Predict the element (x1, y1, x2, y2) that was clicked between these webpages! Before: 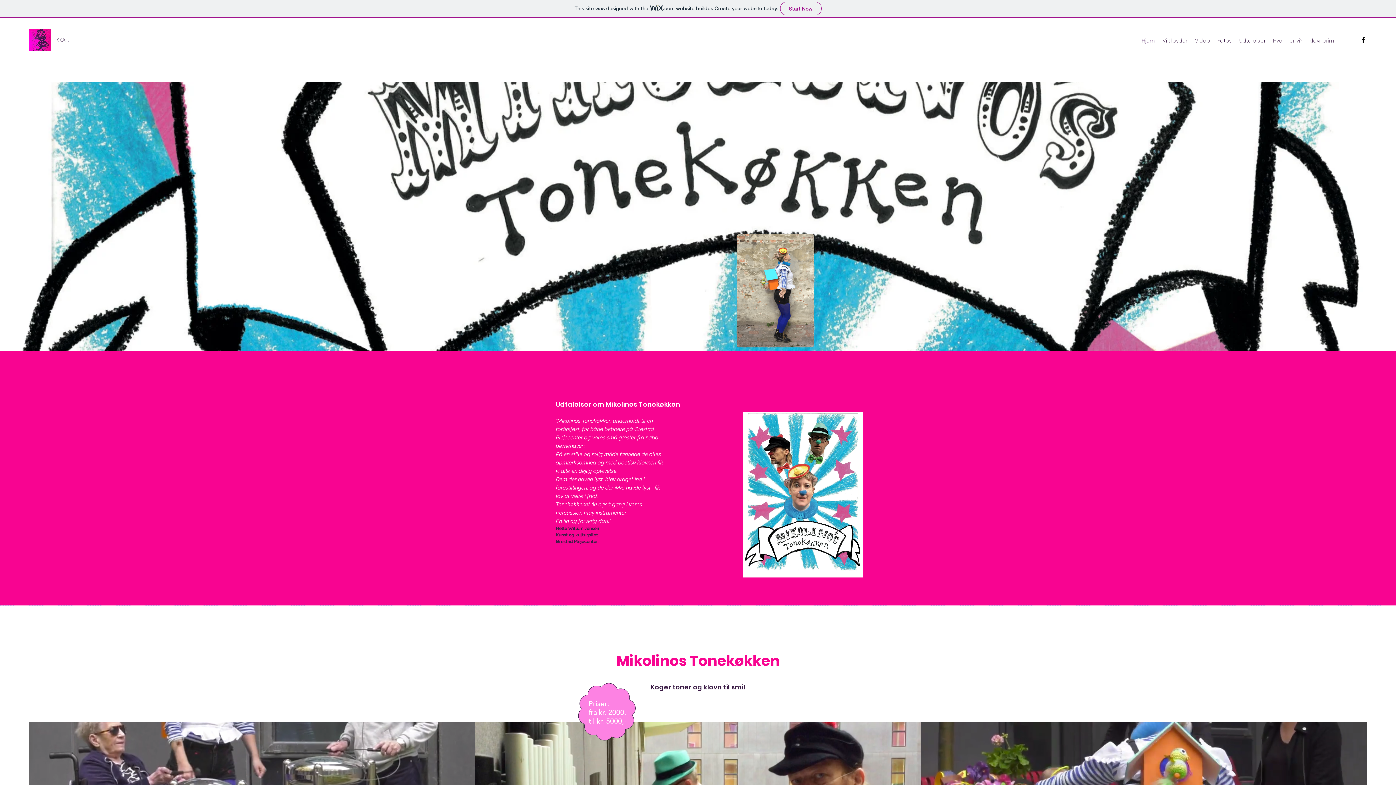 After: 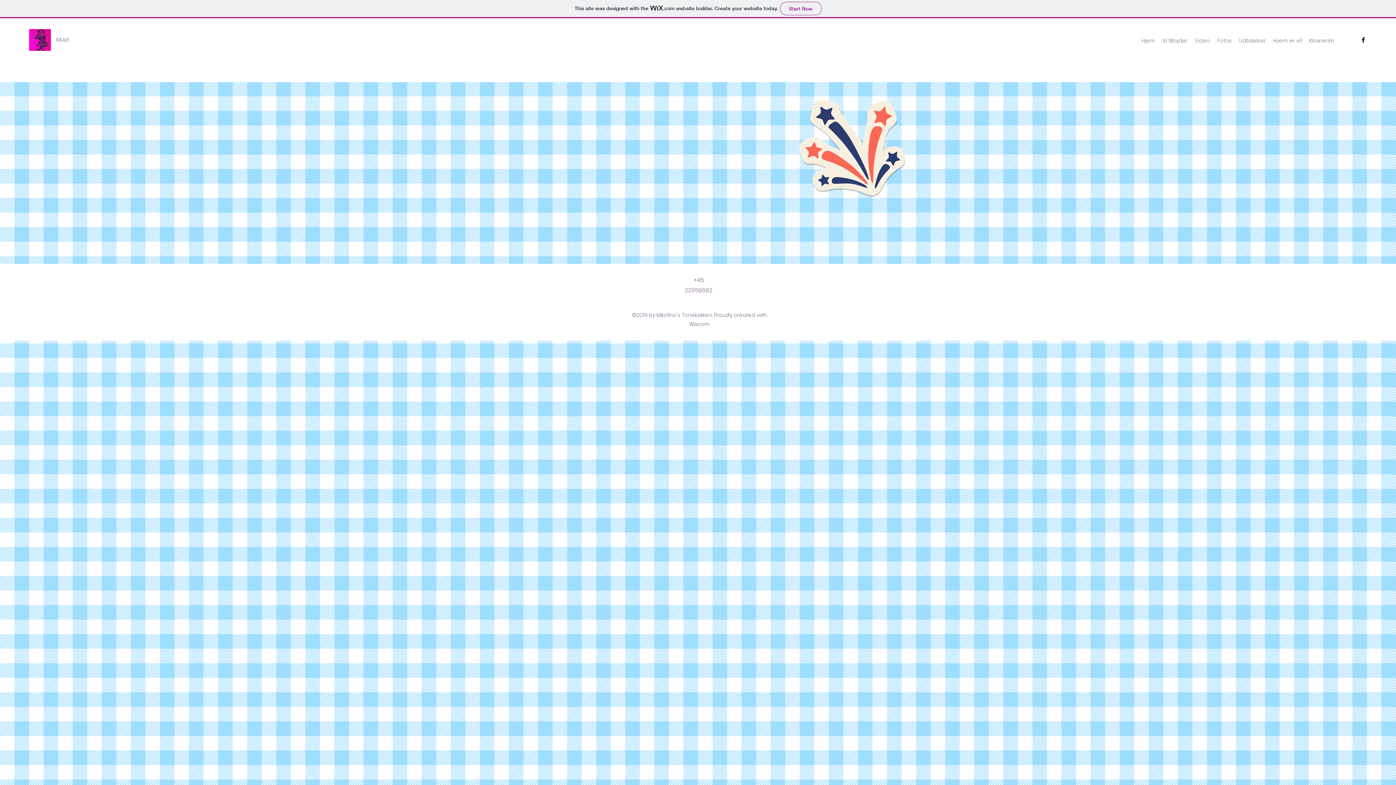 Action: label: Video bbox: (1191, 35, 1214, 46)